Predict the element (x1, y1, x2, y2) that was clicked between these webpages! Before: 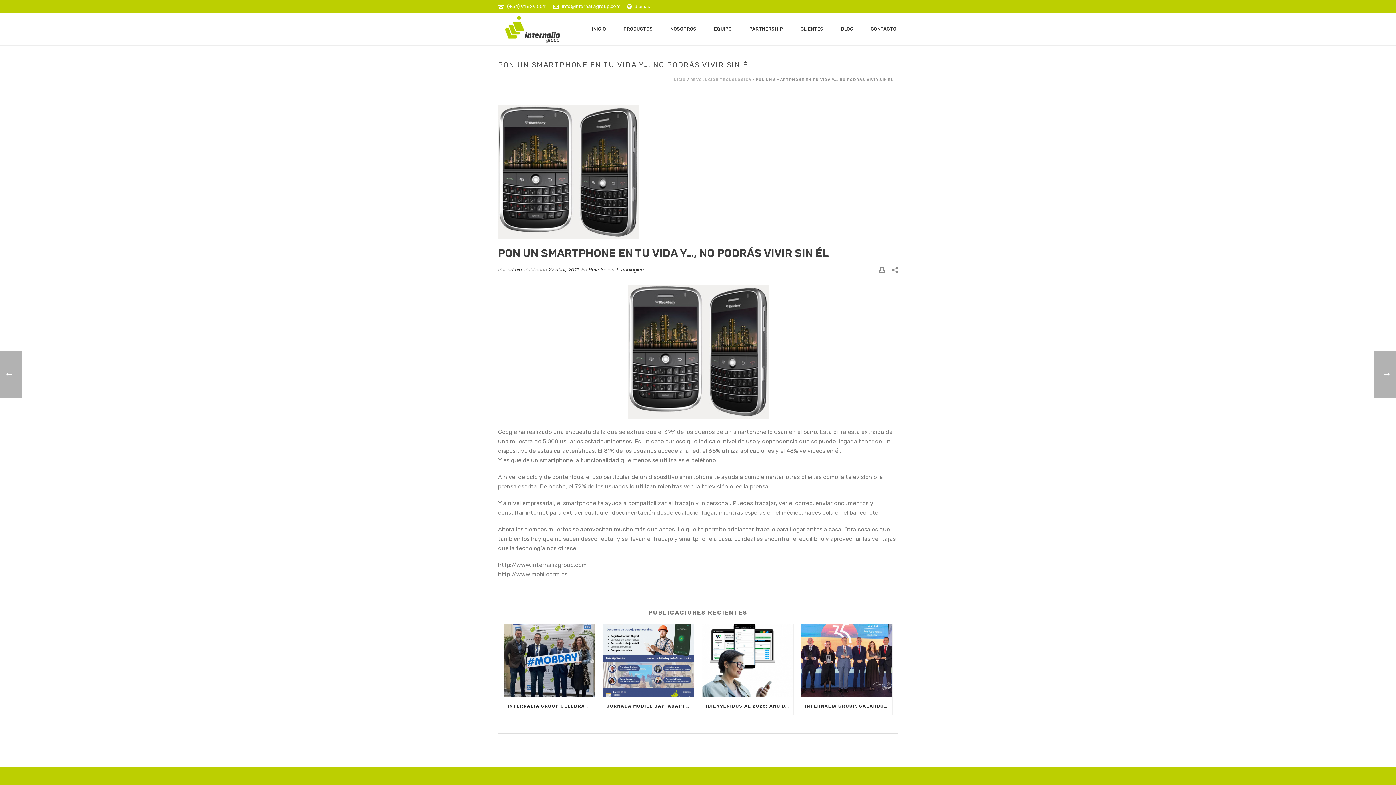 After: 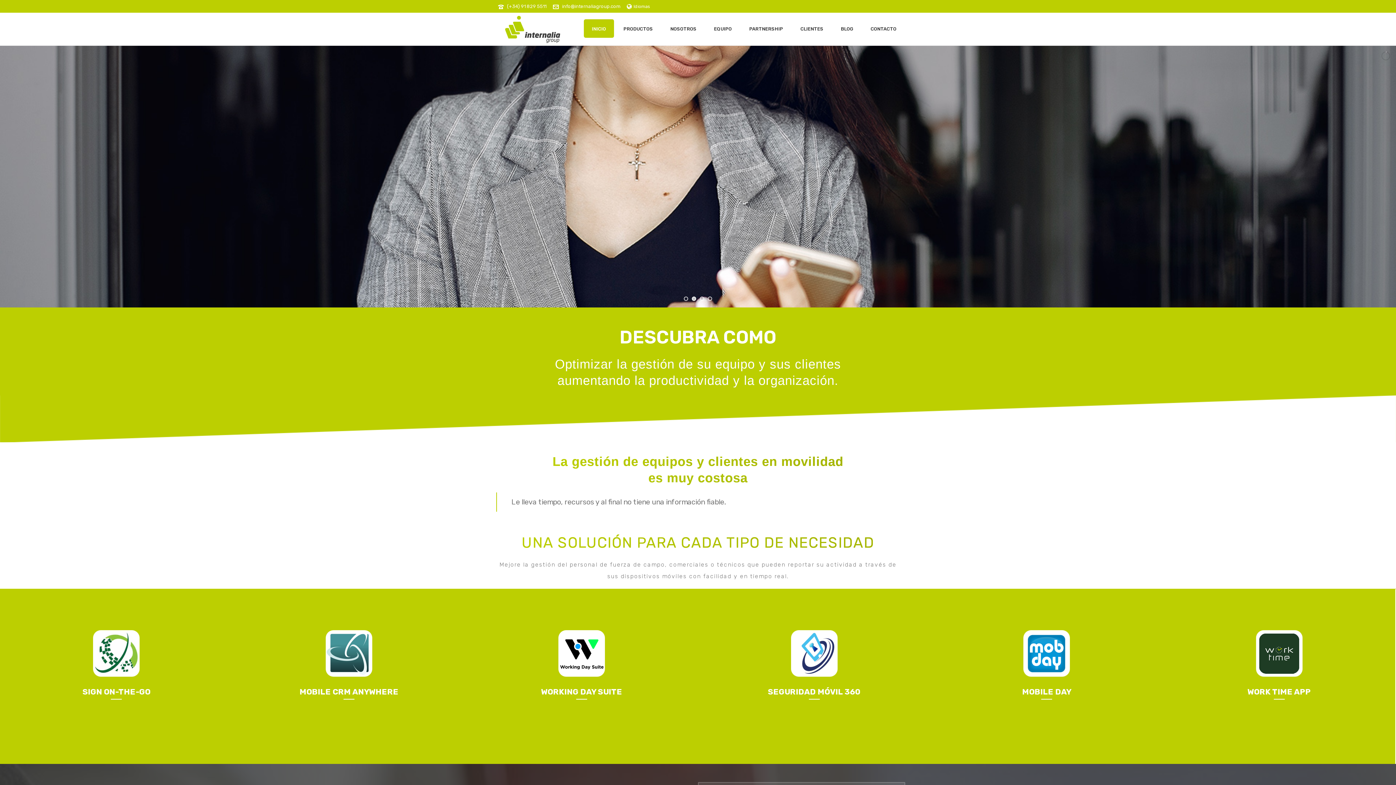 Action: bbox: (584, 19, 614, 37) label: INICIO